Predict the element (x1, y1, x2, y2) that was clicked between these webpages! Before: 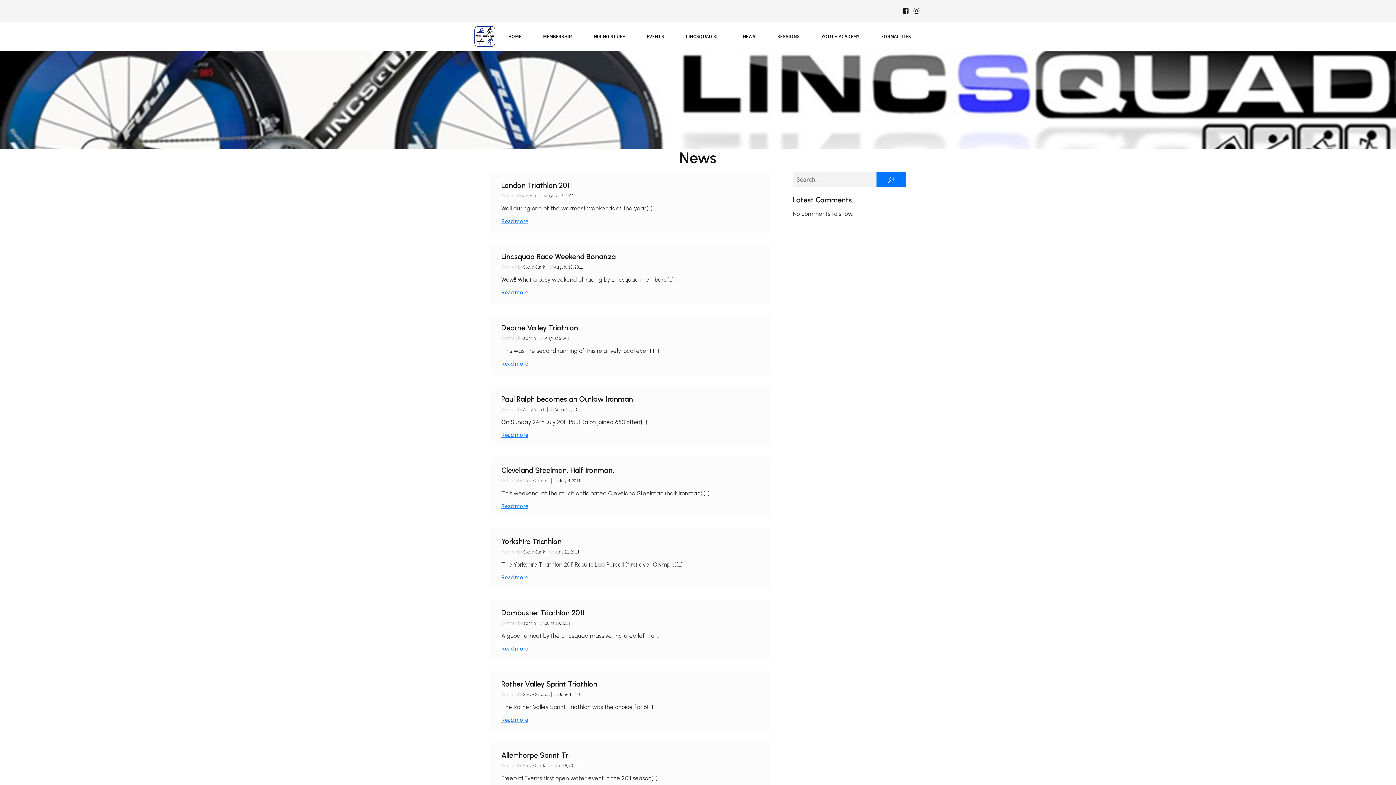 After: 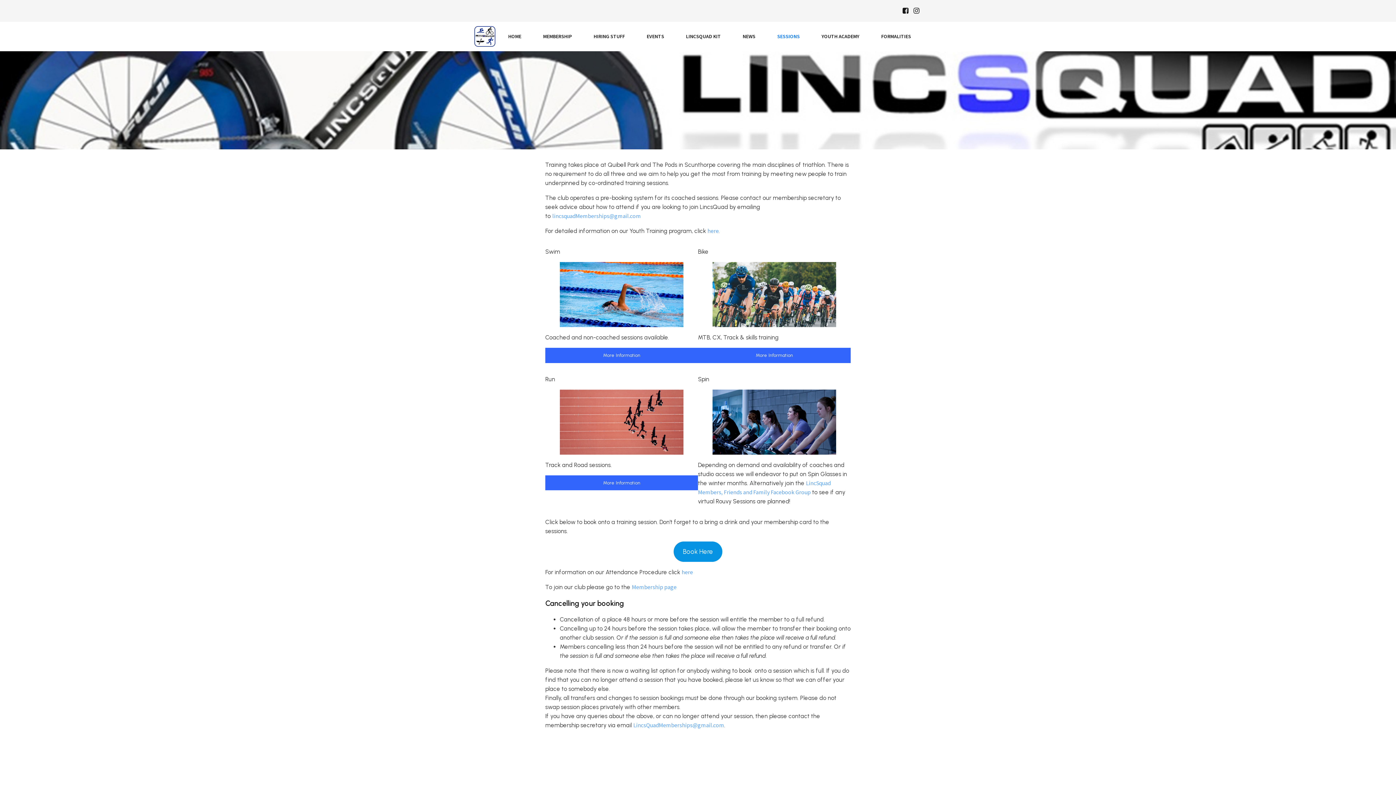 Action: bbox: (766, 21, 810, 51) label: SESSIONS